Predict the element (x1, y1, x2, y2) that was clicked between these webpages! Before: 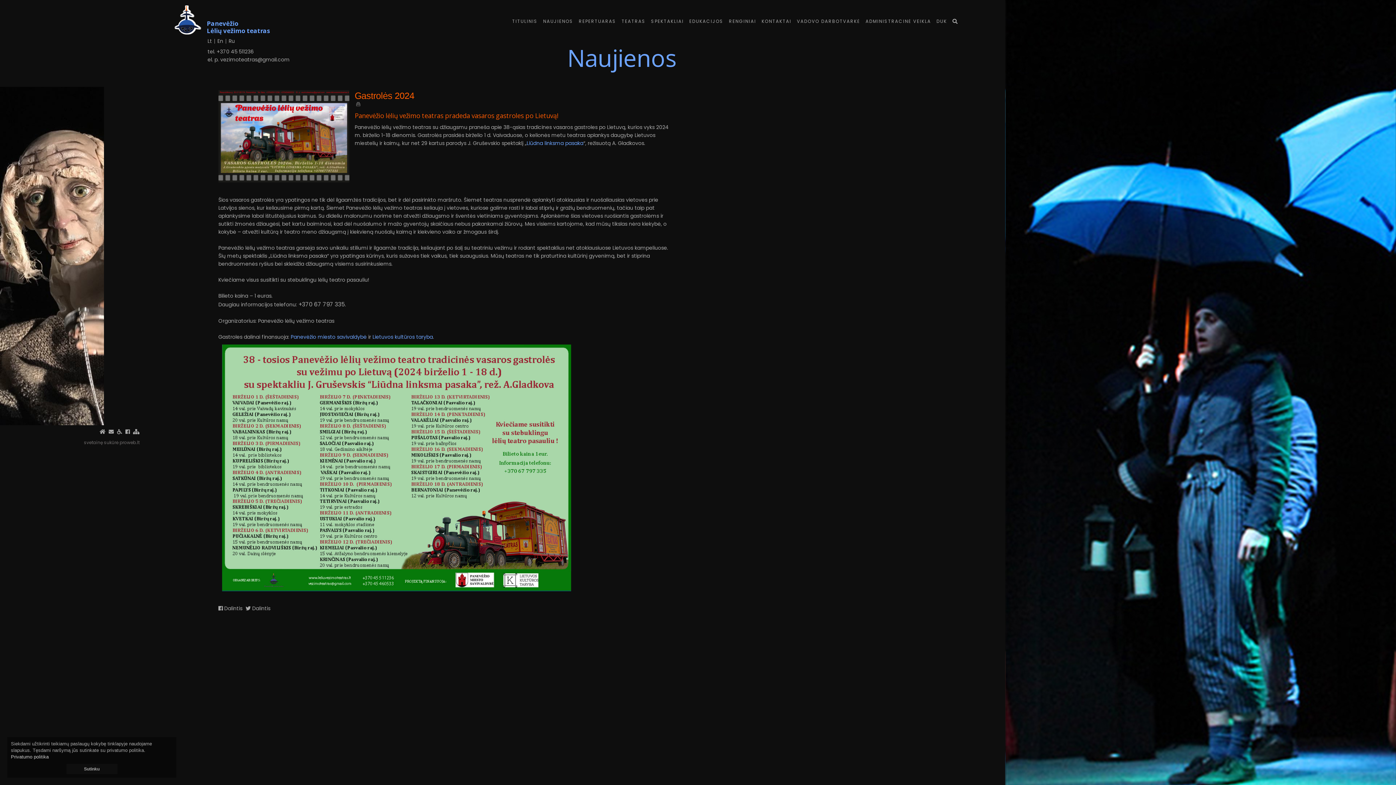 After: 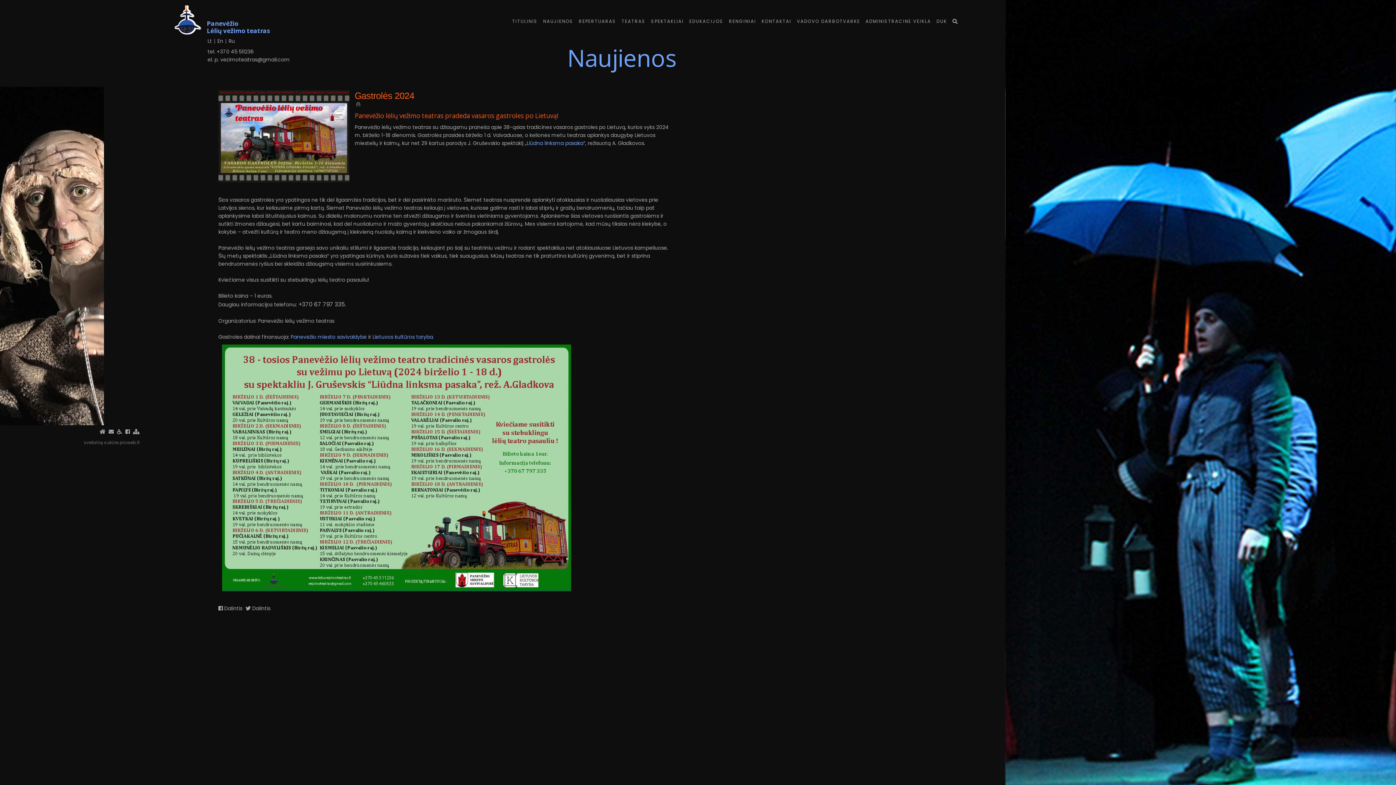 Action: bbox: (66, 764, 117, 774) label: dismiss cookie message